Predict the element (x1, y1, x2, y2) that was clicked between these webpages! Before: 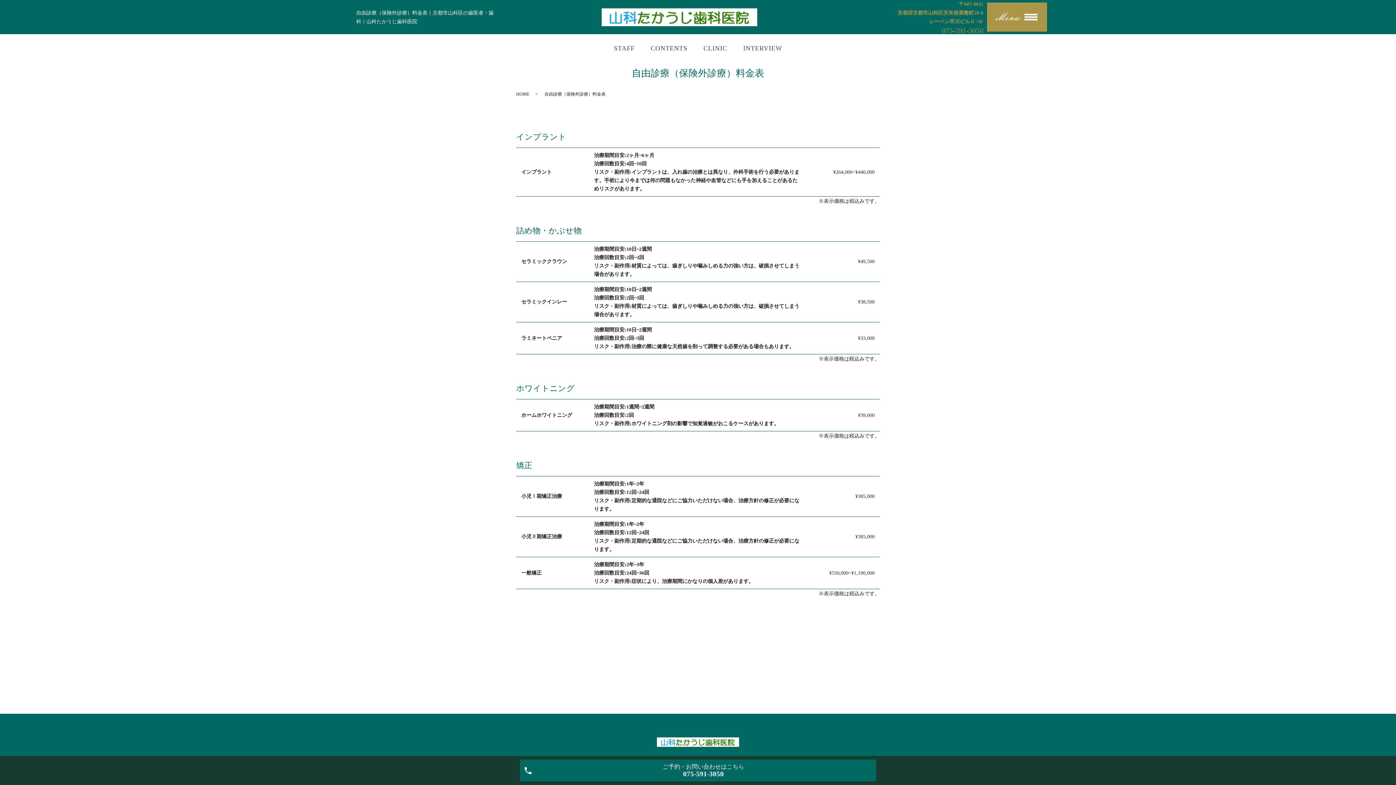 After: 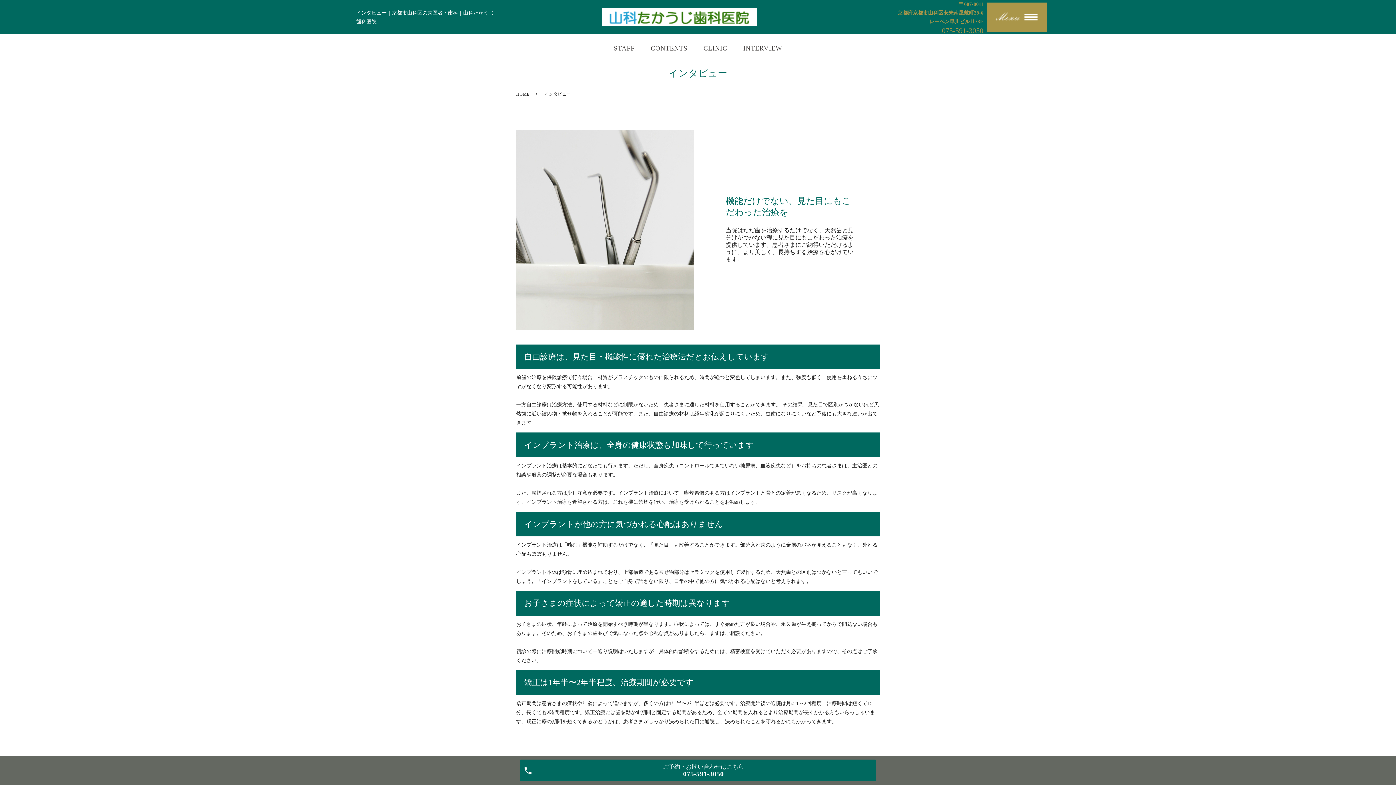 Action: bbox: (743, 44, 782, 52) label: INTERVIEW